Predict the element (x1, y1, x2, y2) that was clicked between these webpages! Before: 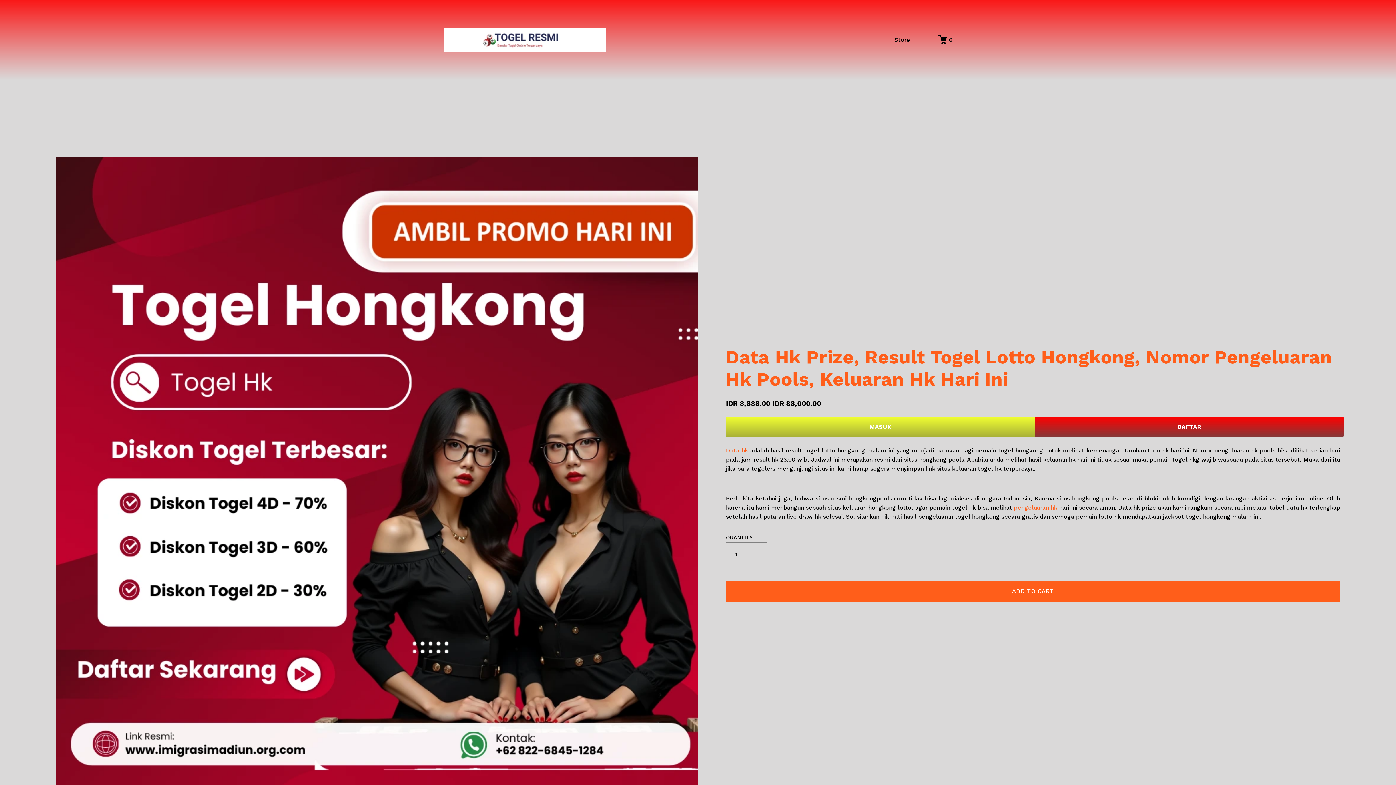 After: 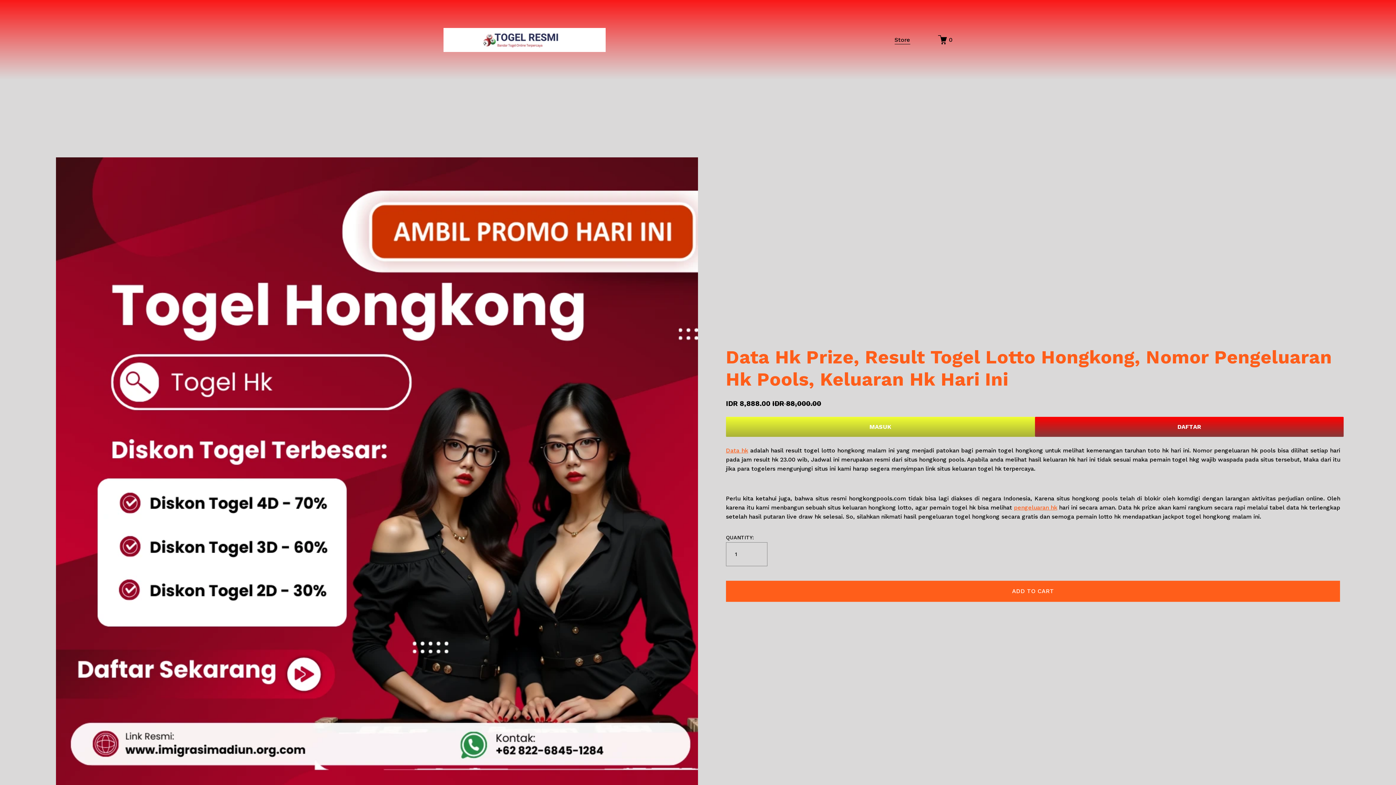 Action: label: Data hk bbox: (726, 447, 748, 454)